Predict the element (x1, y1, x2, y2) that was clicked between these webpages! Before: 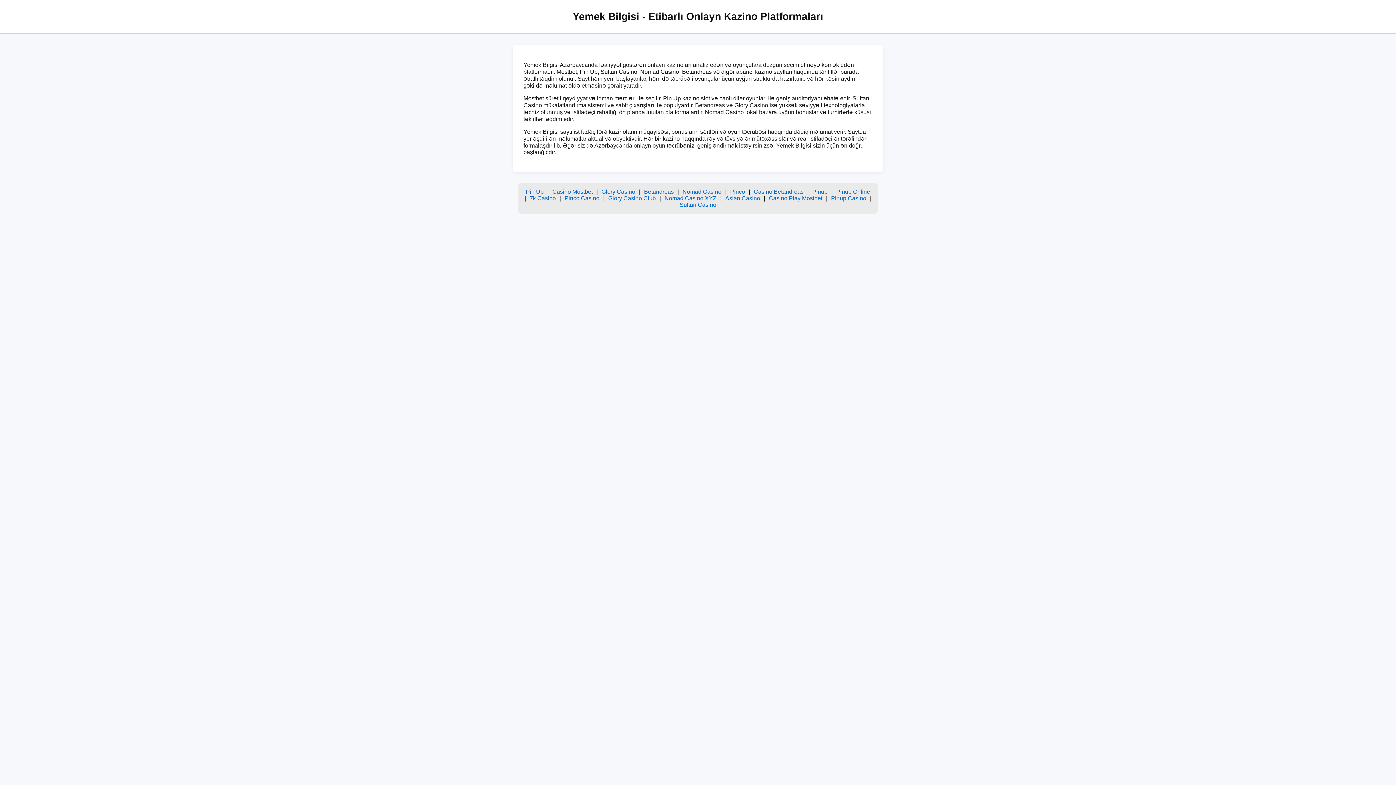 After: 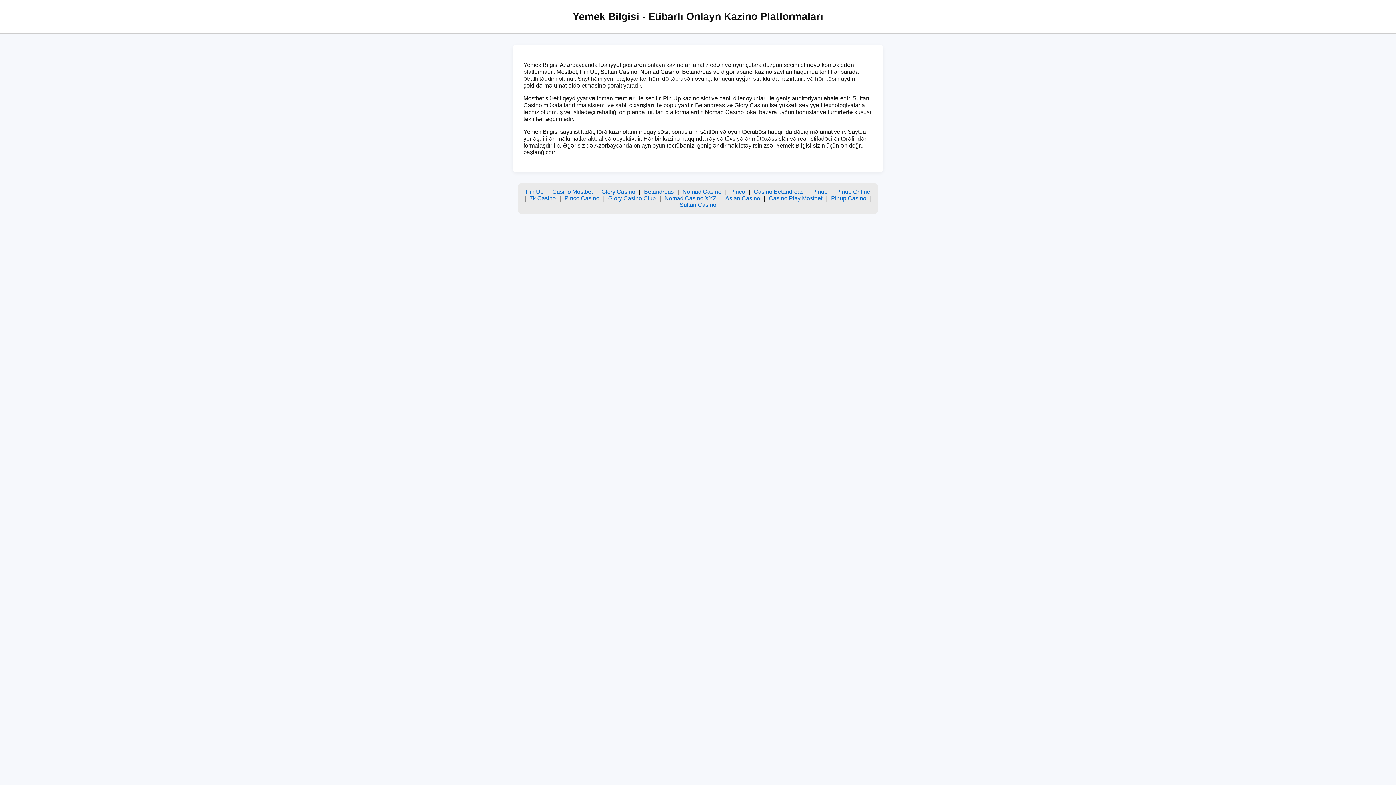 Action: bbox: (836, 188, 870, 194) label: Pinup Online